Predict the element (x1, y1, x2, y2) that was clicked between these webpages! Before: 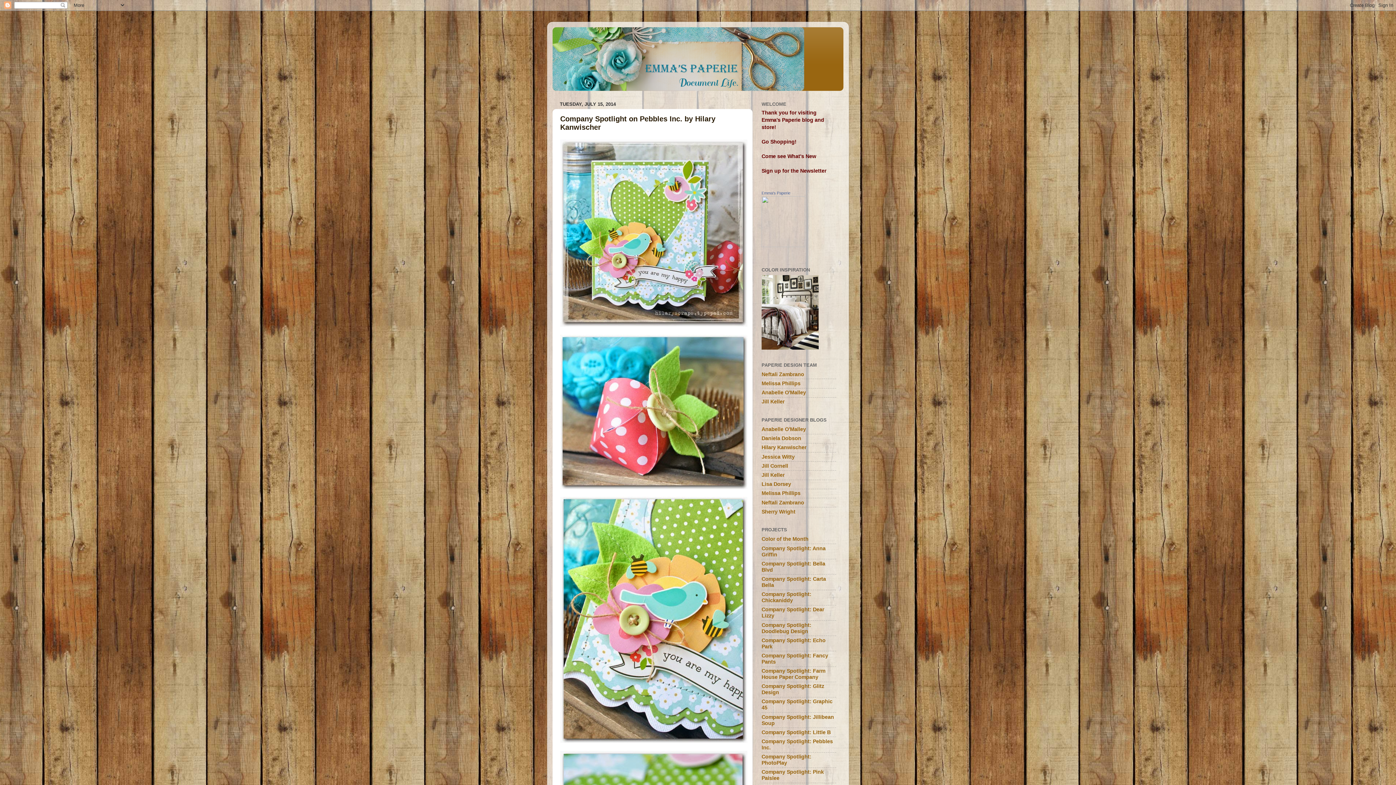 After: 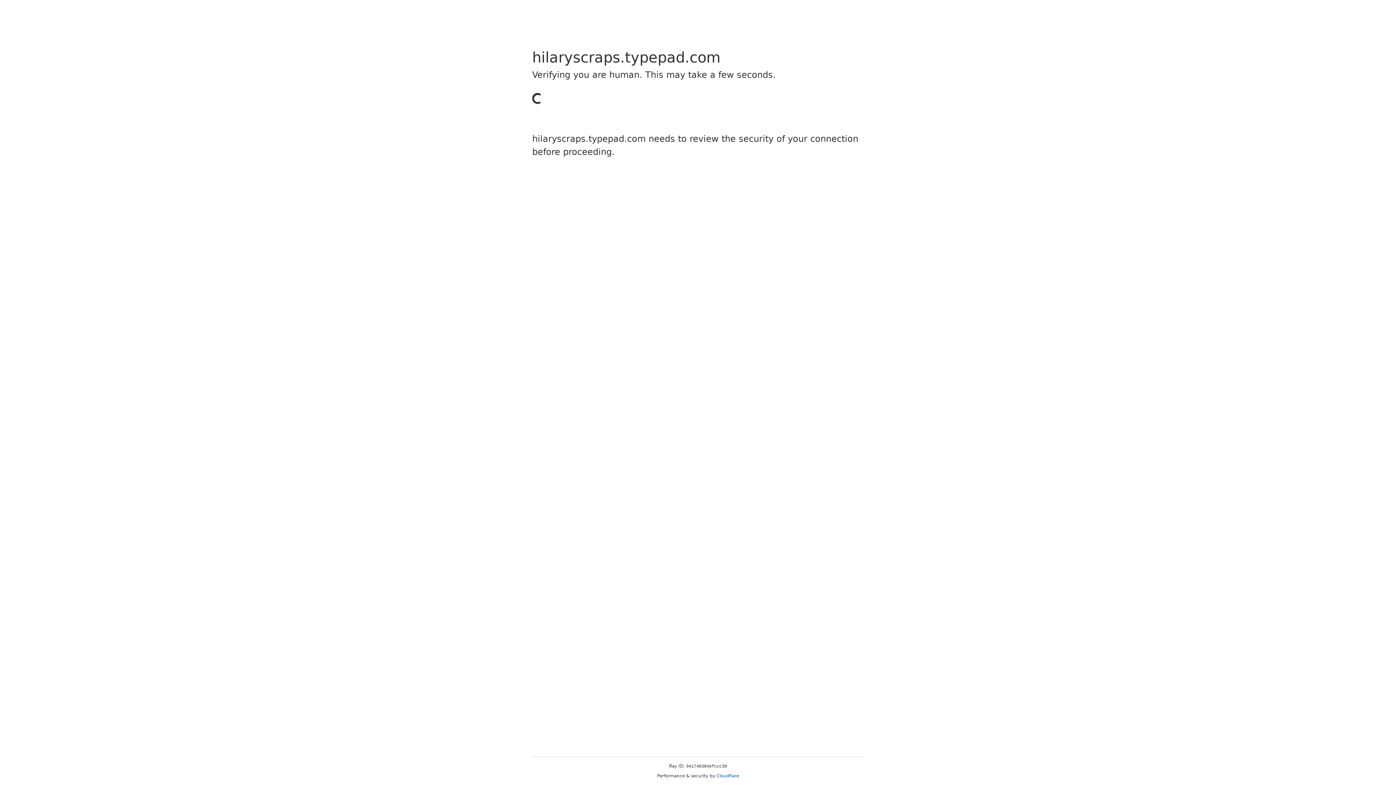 Action: label: Hilary Kanwischer bbox: (761, 444, 806, 450)